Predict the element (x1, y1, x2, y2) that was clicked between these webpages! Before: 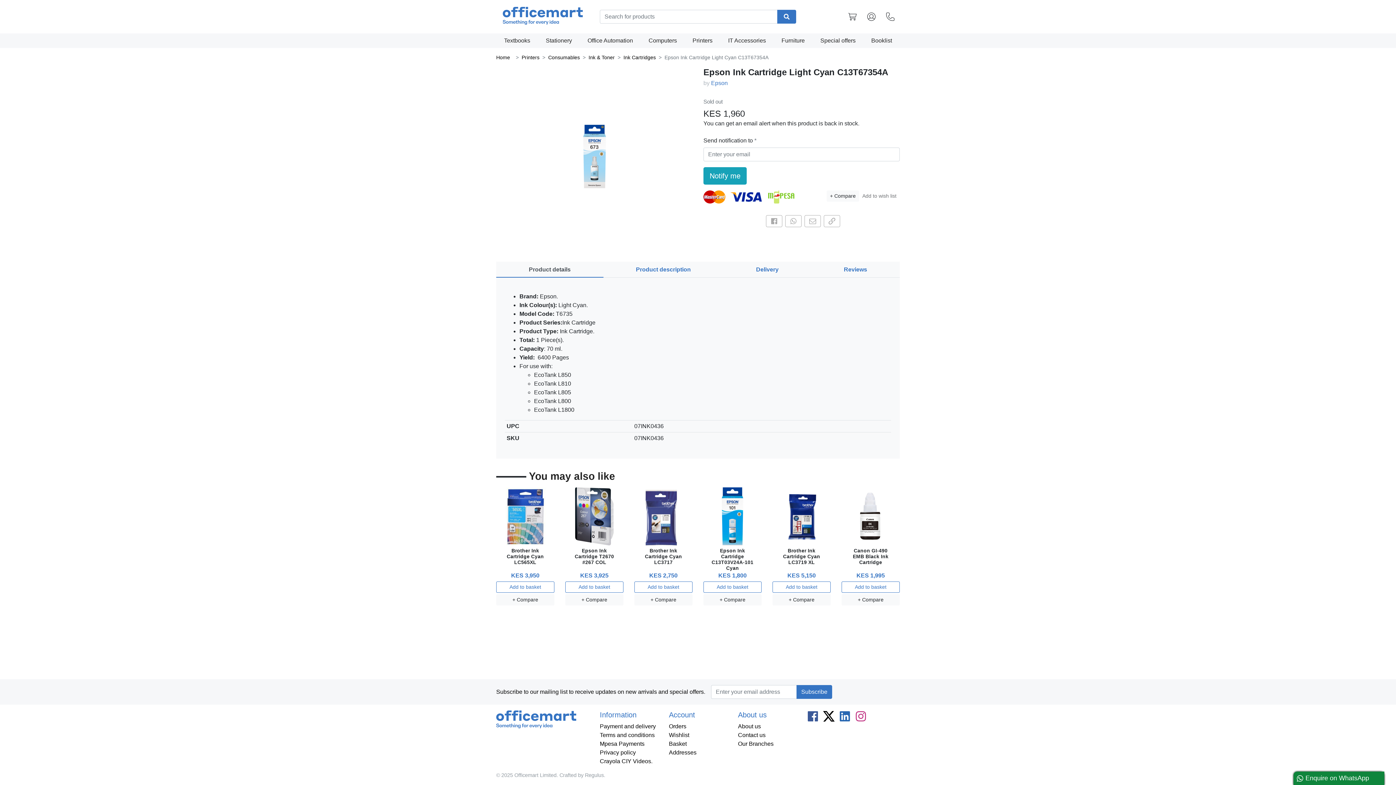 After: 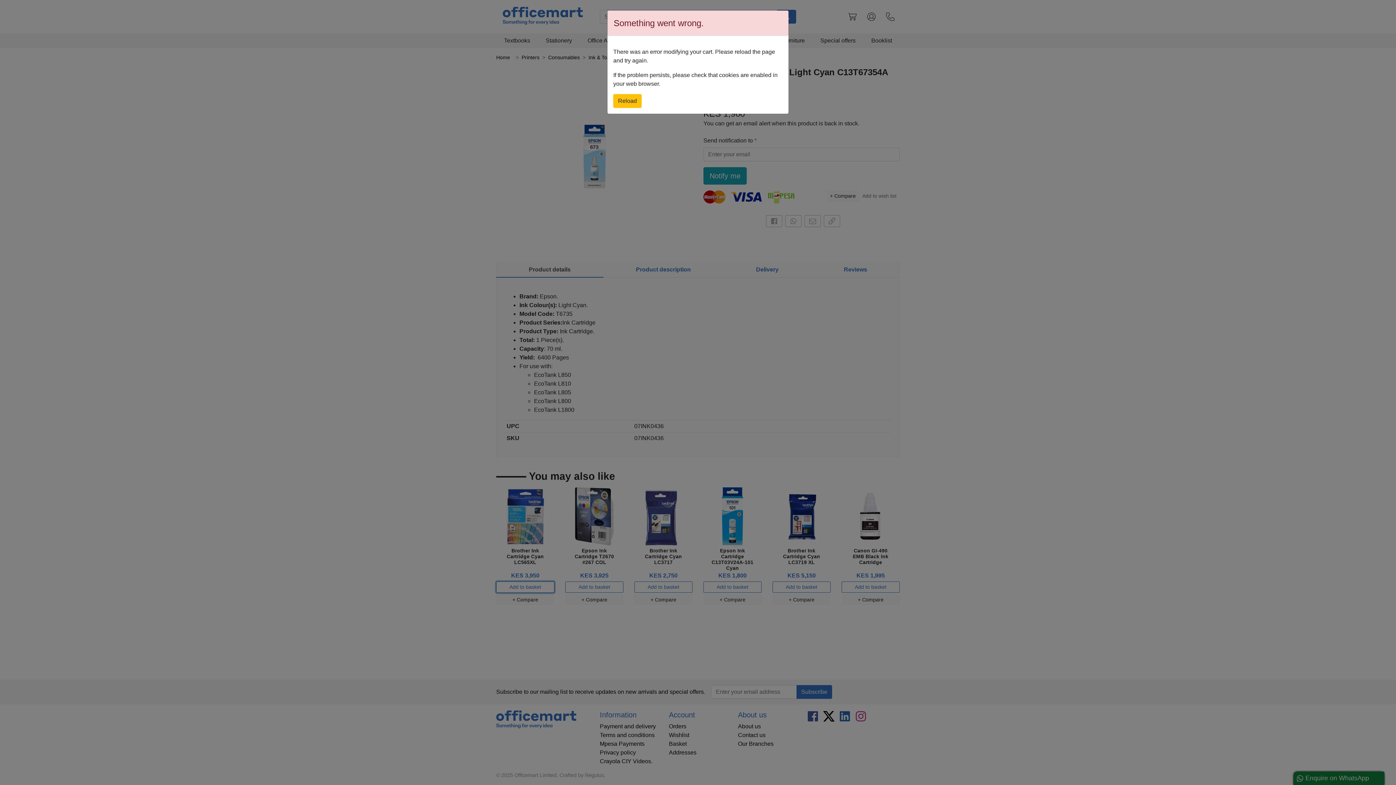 Action: label: Add to basket bbox: (496, 581, 554, 592)